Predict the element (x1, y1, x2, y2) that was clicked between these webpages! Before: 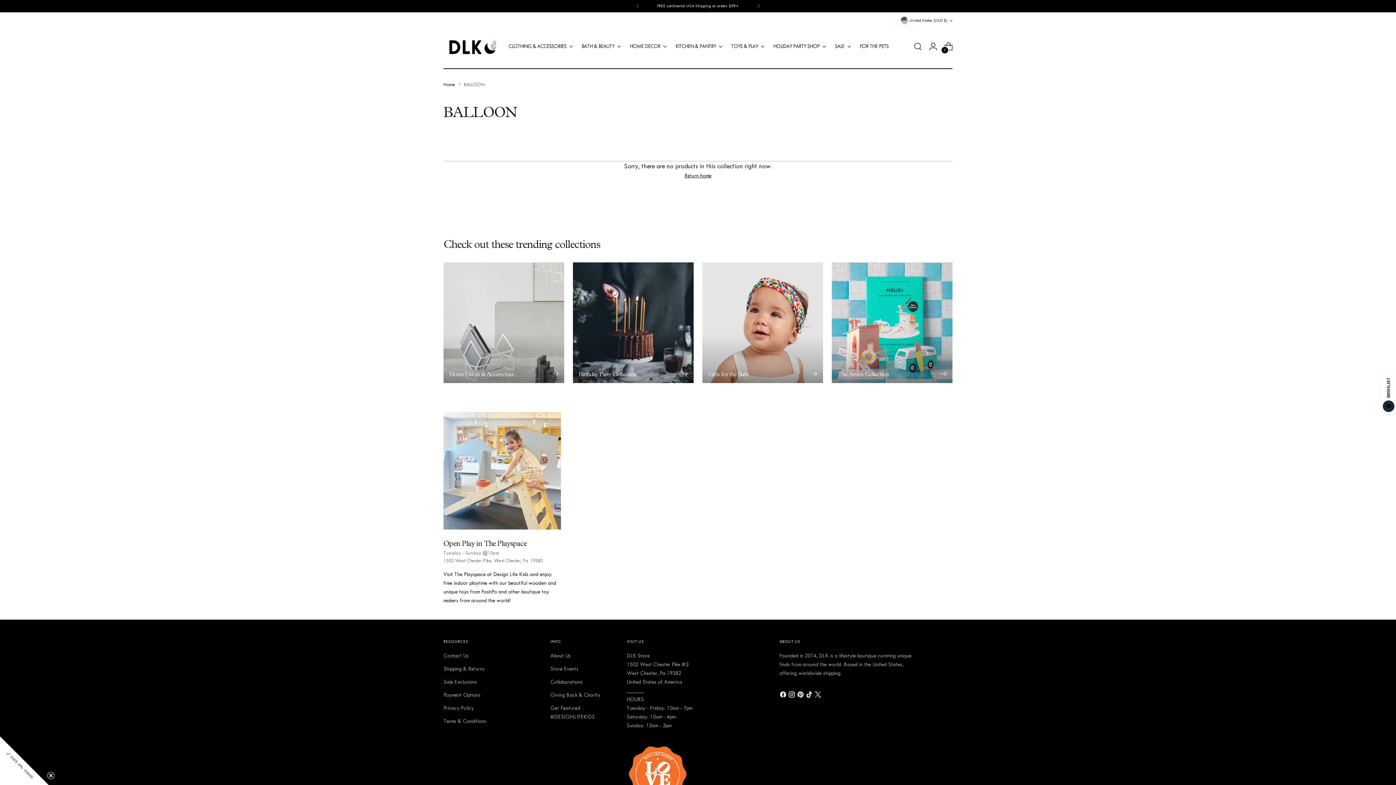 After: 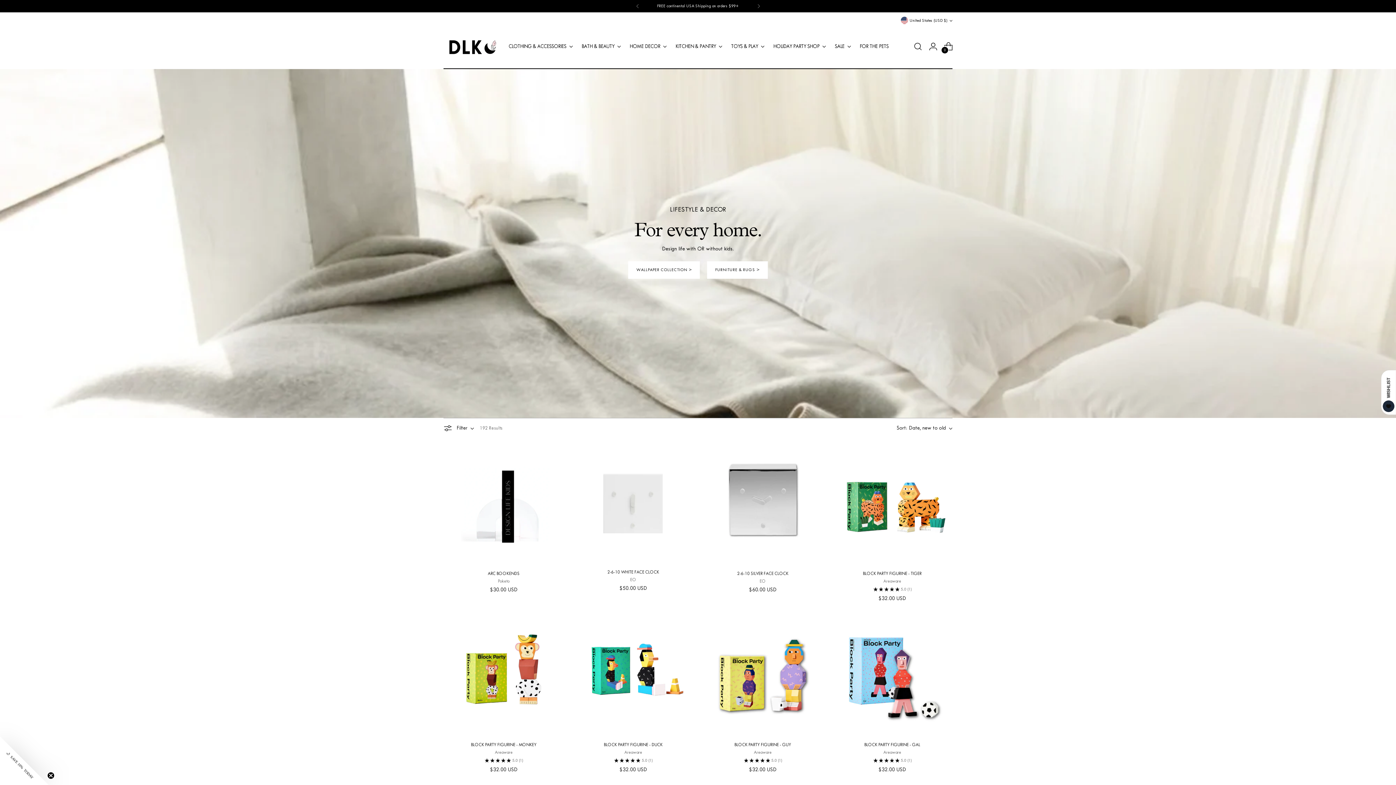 Action: bbox: (443, 262, 564, 383) label: Home Decor & Accessories